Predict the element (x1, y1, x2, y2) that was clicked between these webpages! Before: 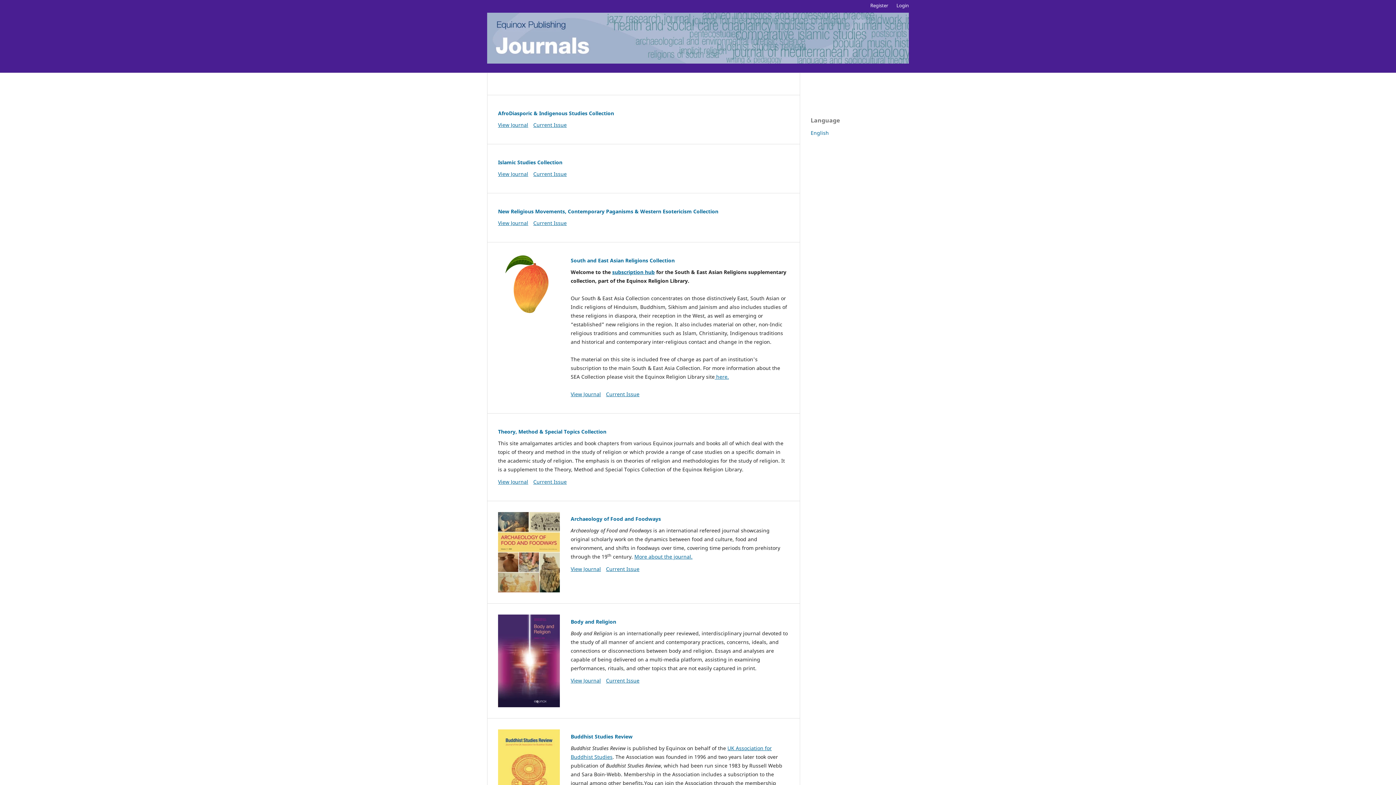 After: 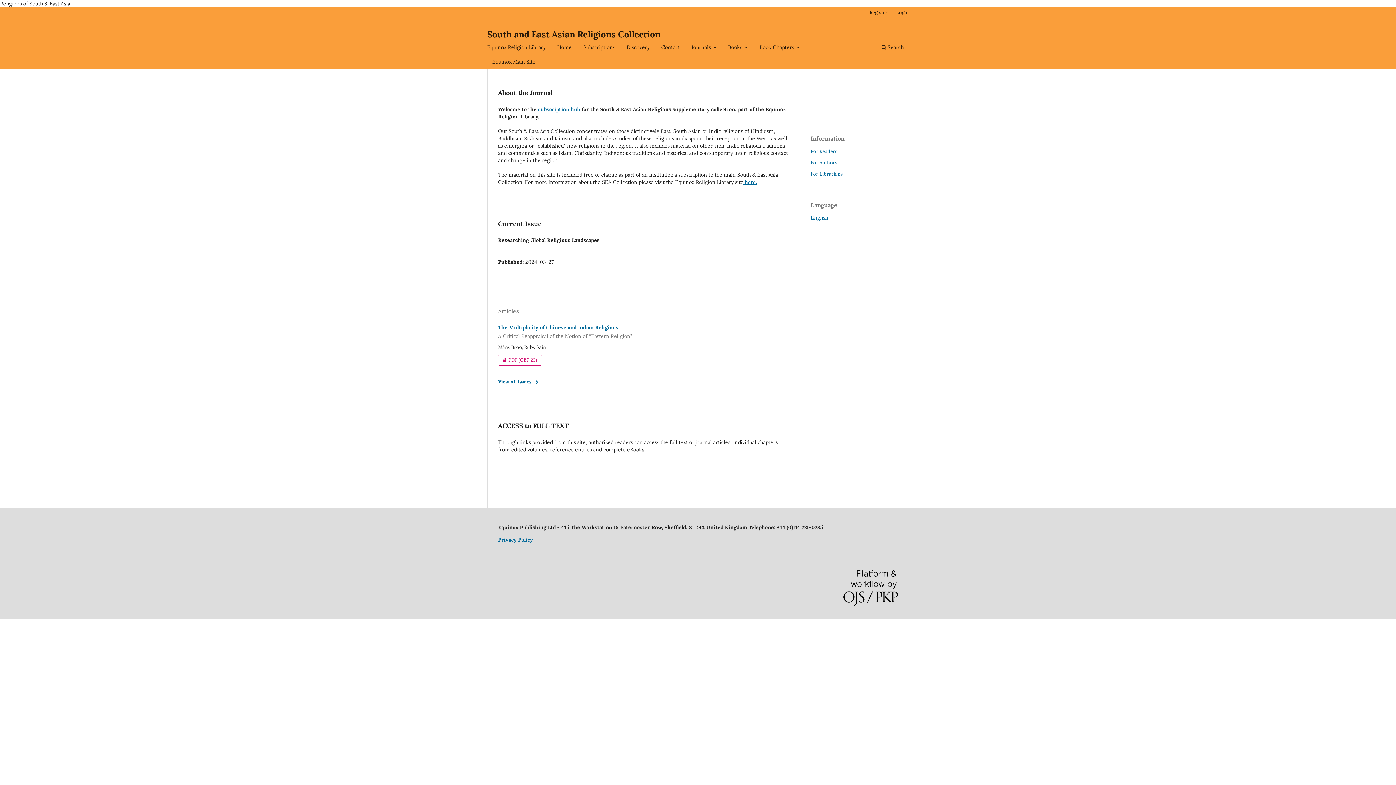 Action: bbox: (498, 253, 560, 315)